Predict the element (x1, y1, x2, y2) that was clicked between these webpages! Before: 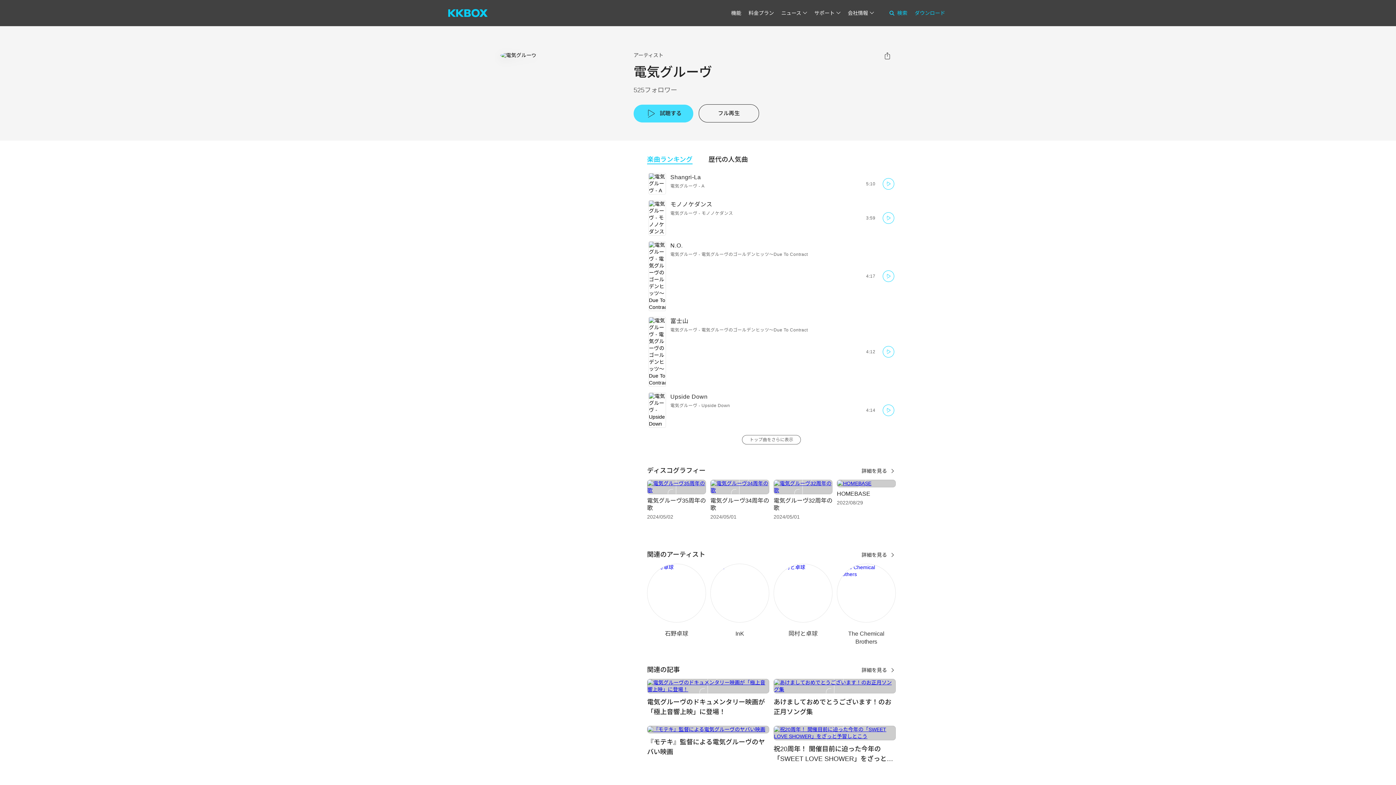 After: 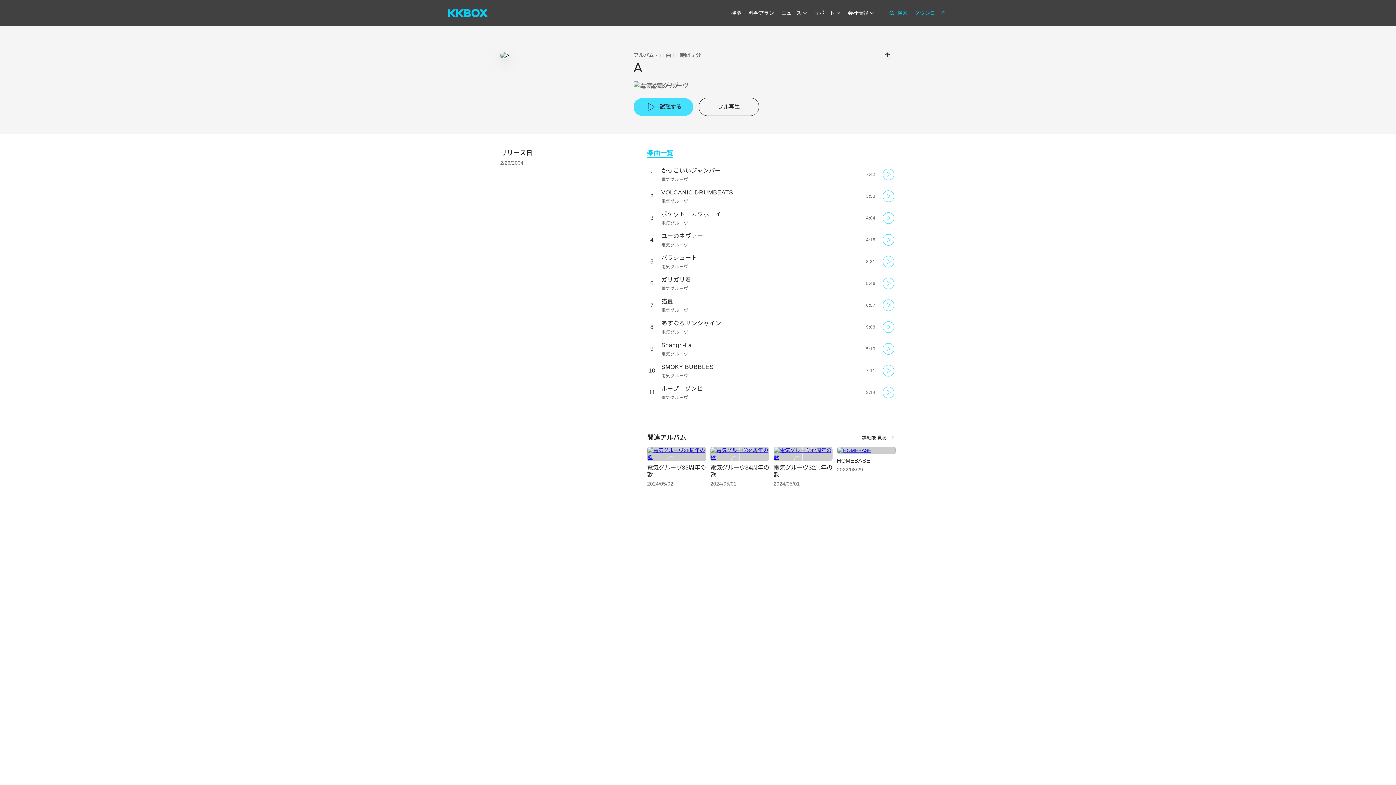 Action: bbox: (701, 183, 704, 188) label: A